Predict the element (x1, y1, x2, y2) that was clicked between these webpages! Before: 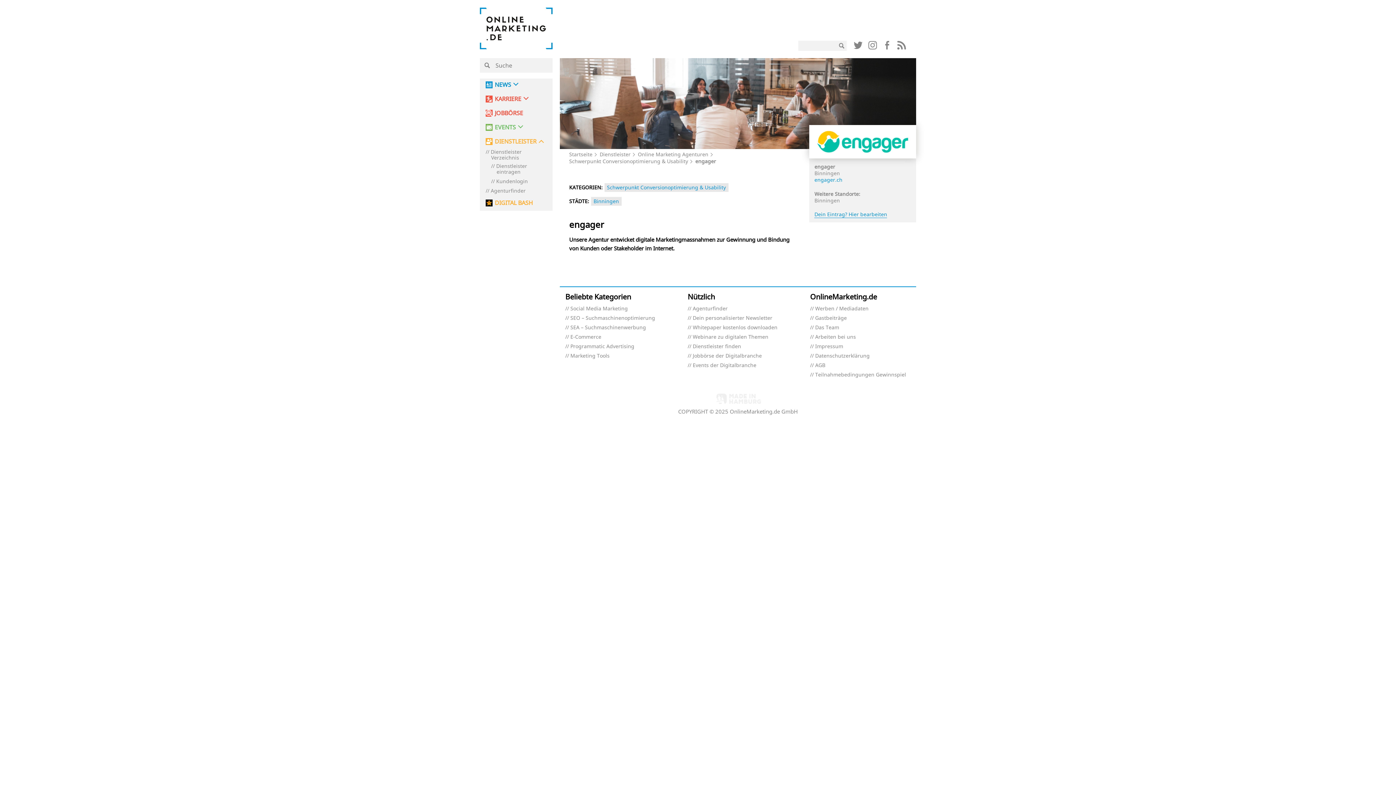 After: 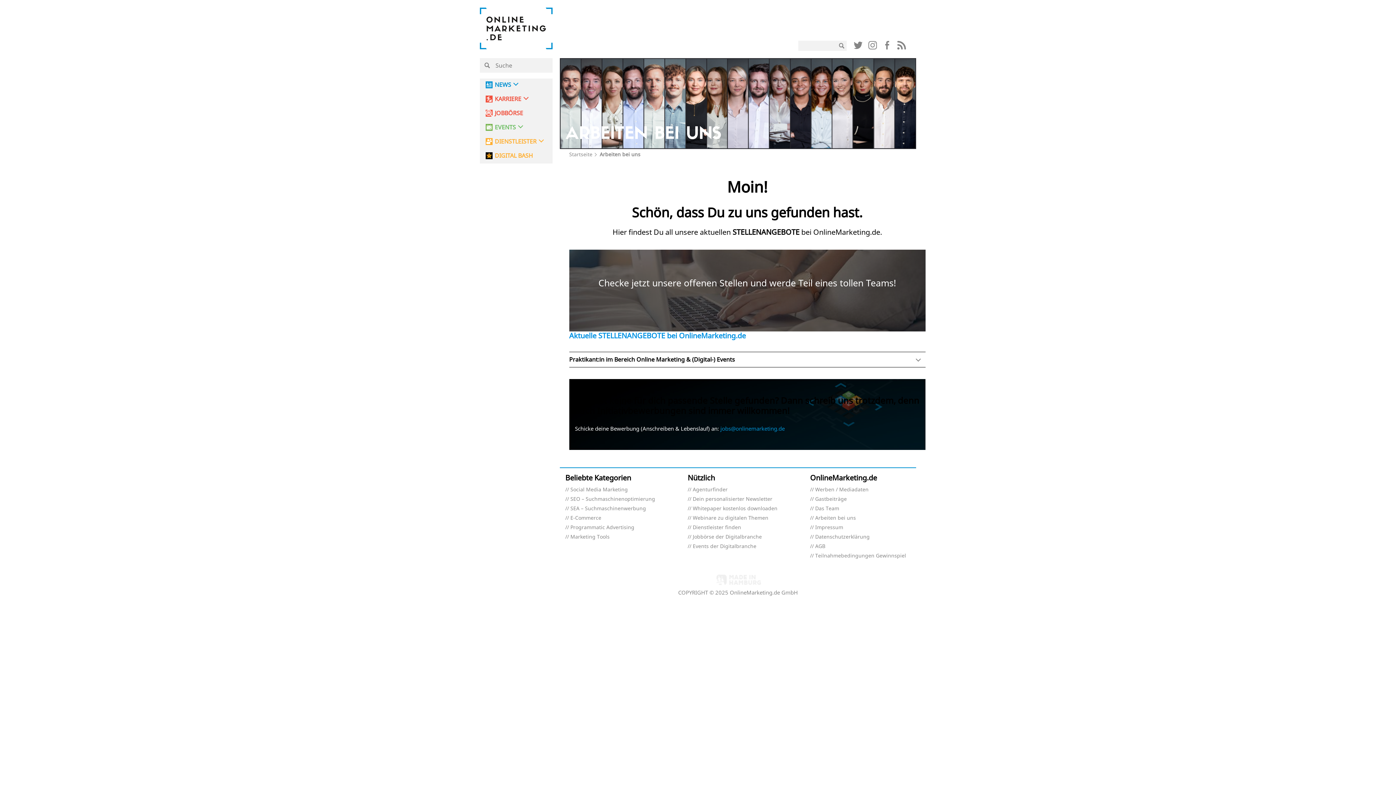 Action: label: Arbeiten bei uns bbox: (810, 334, 856, 339)